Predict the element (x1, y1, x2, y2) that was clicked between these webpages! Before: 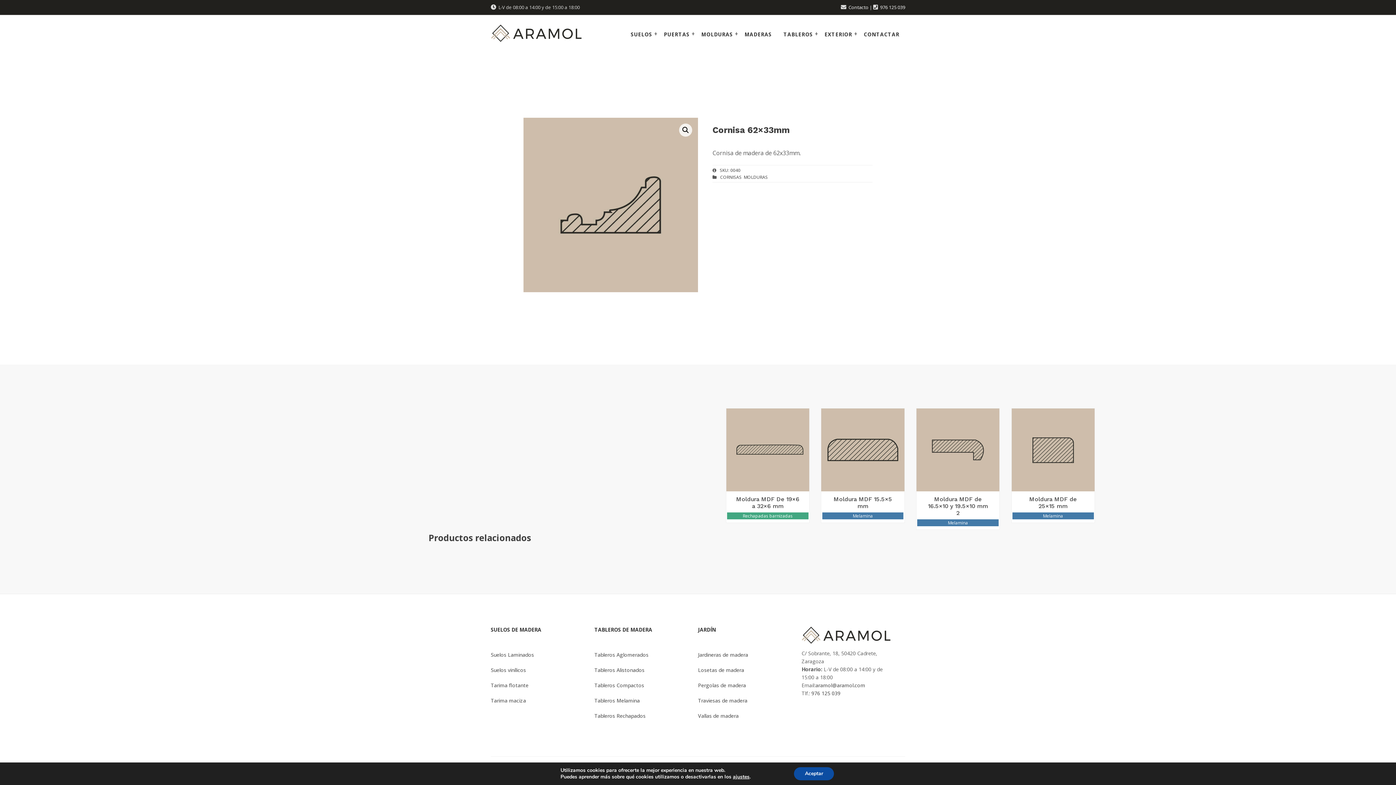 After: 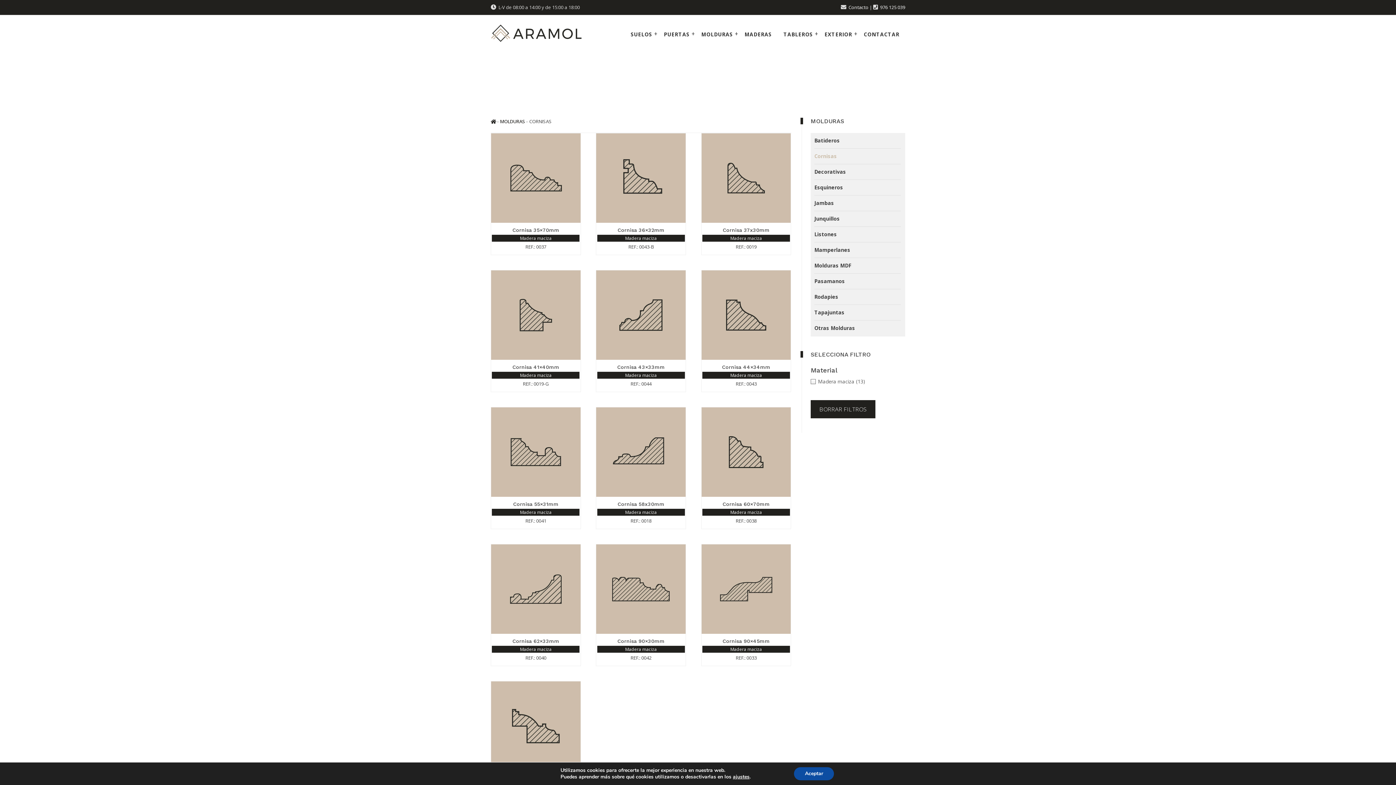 Action: label: CORNISAS bbox: (712, 173, 741, 180)